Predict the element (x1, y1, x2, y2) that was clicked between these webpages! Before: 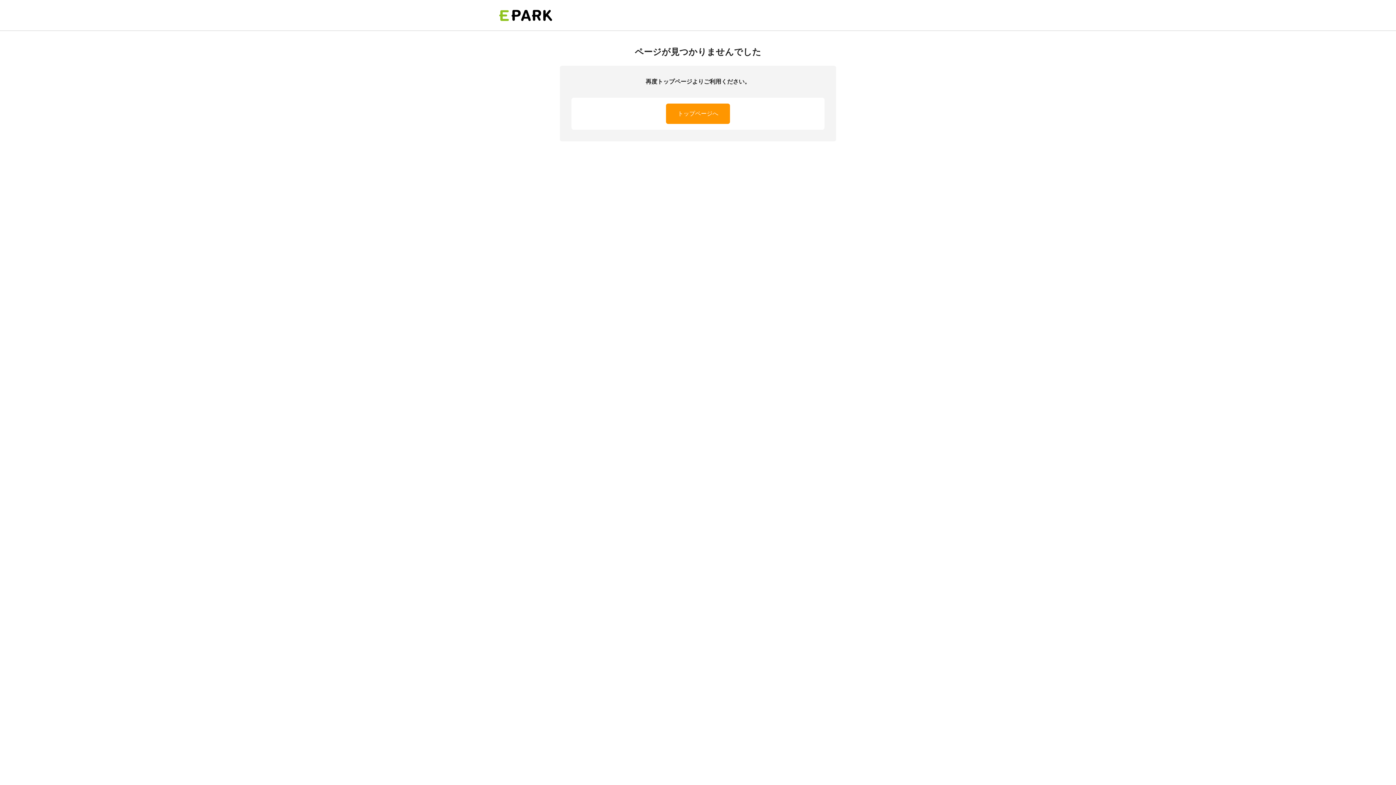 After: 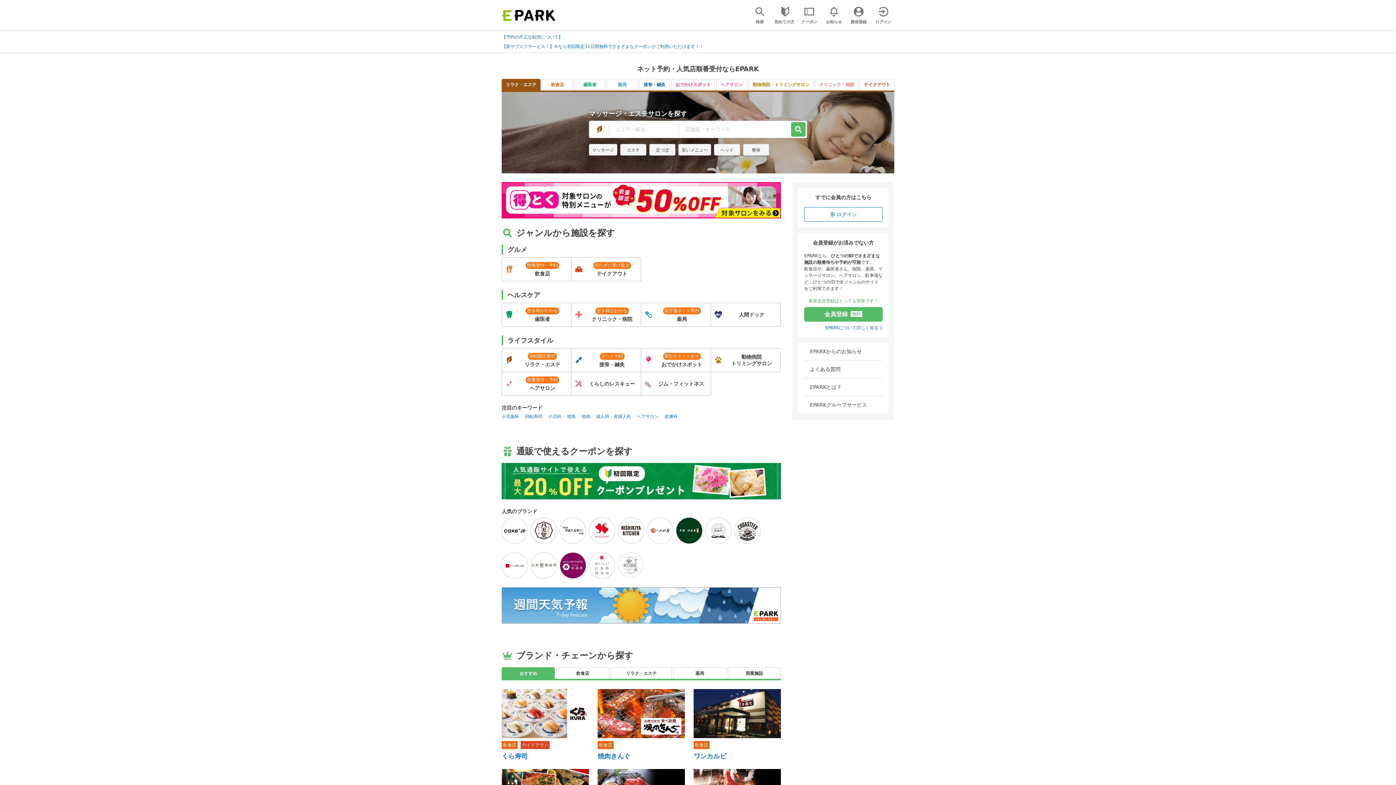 Action: label: トップページへ bbox: (666, 103, 730, 124)